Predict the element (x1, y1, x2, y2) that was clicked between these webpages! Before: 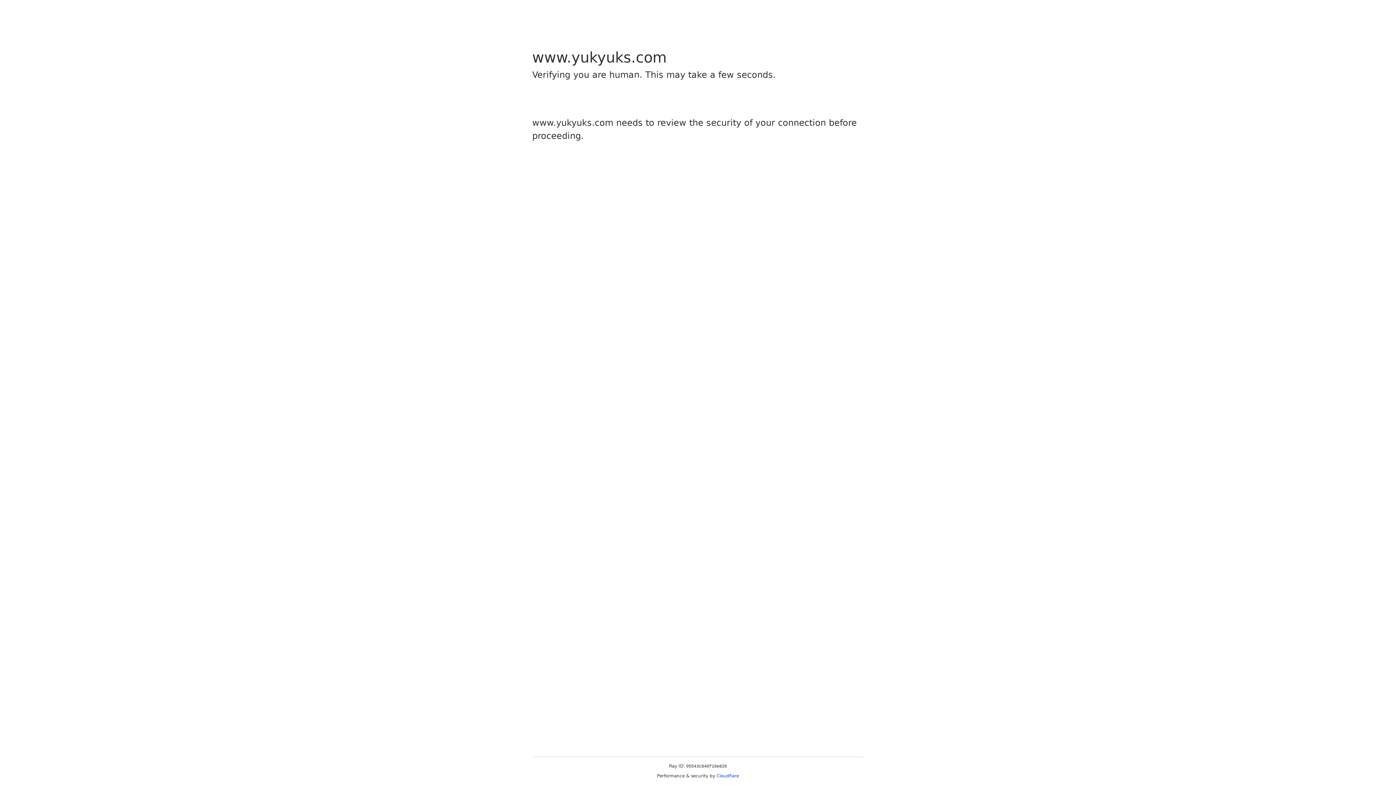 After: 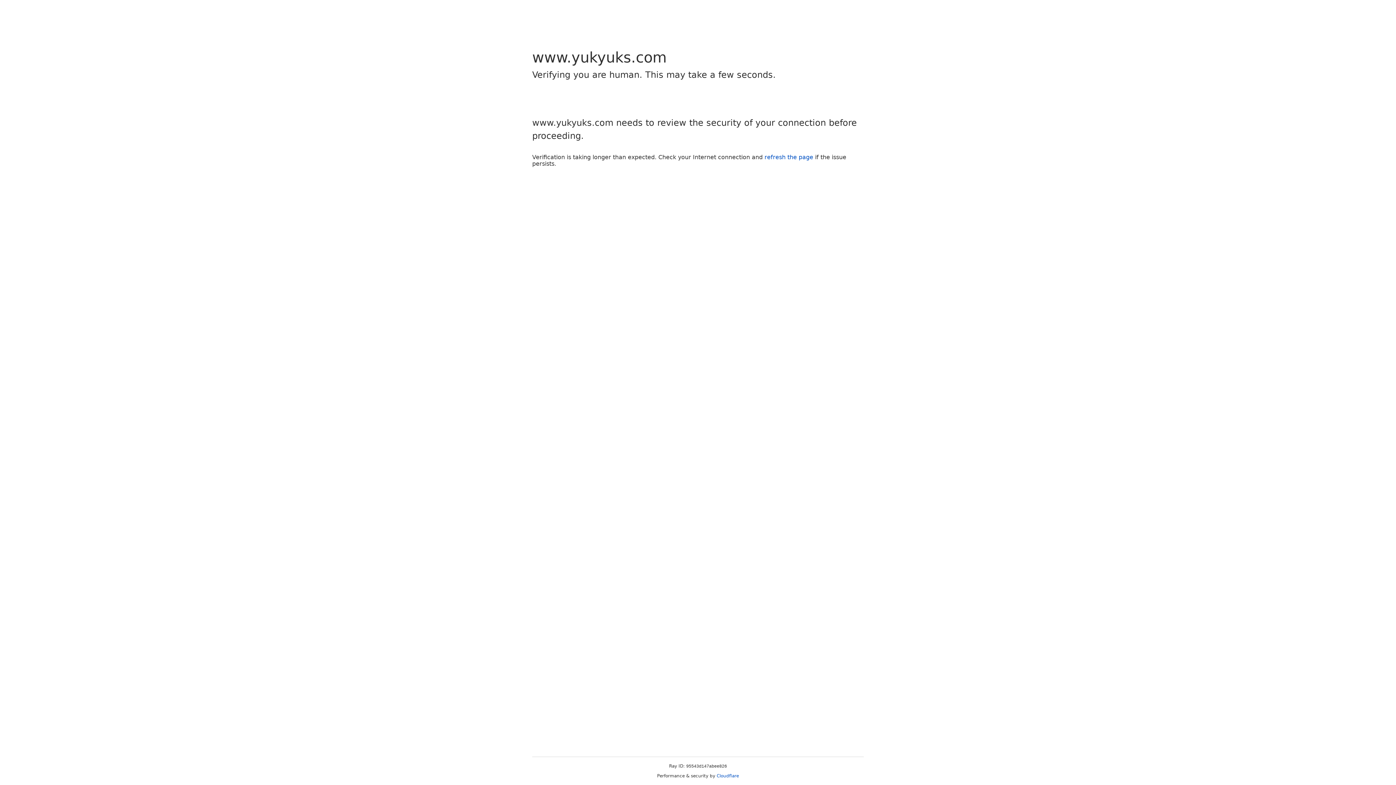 Action: bbox: (716, 773, 739, 778) label: Cloudflare